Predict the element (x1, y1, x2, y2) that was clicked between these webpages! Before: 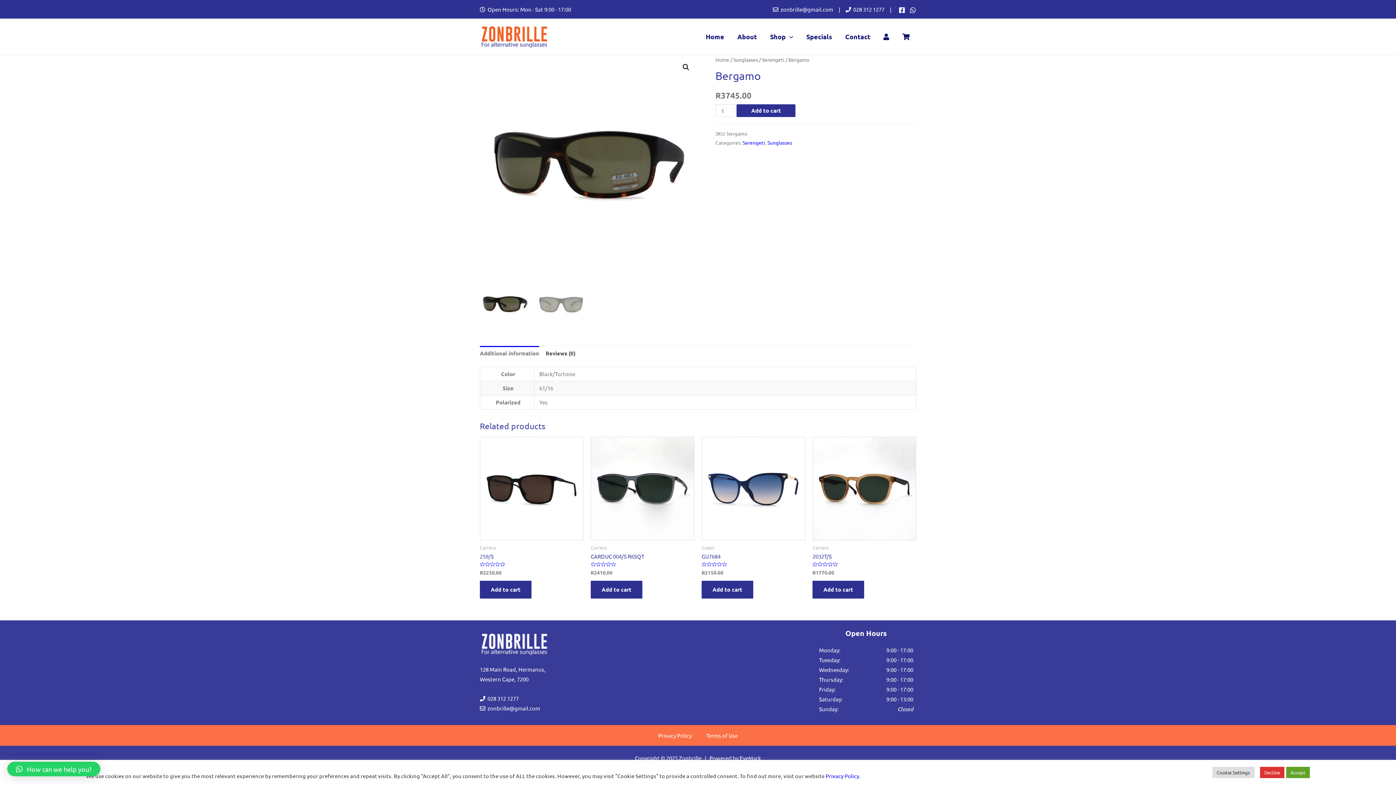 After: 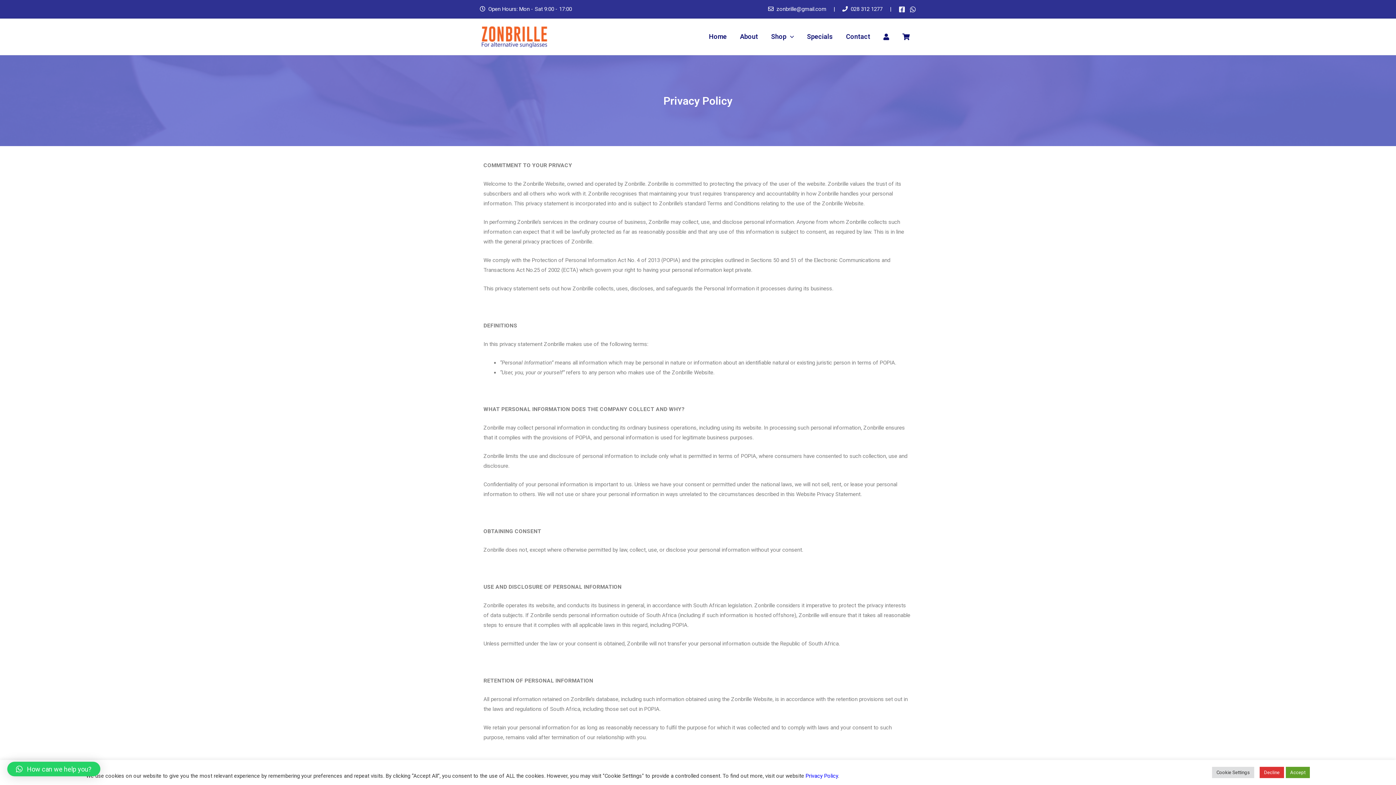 Action: bbox: (651, 731, 699, 740) label: Privacy Policy